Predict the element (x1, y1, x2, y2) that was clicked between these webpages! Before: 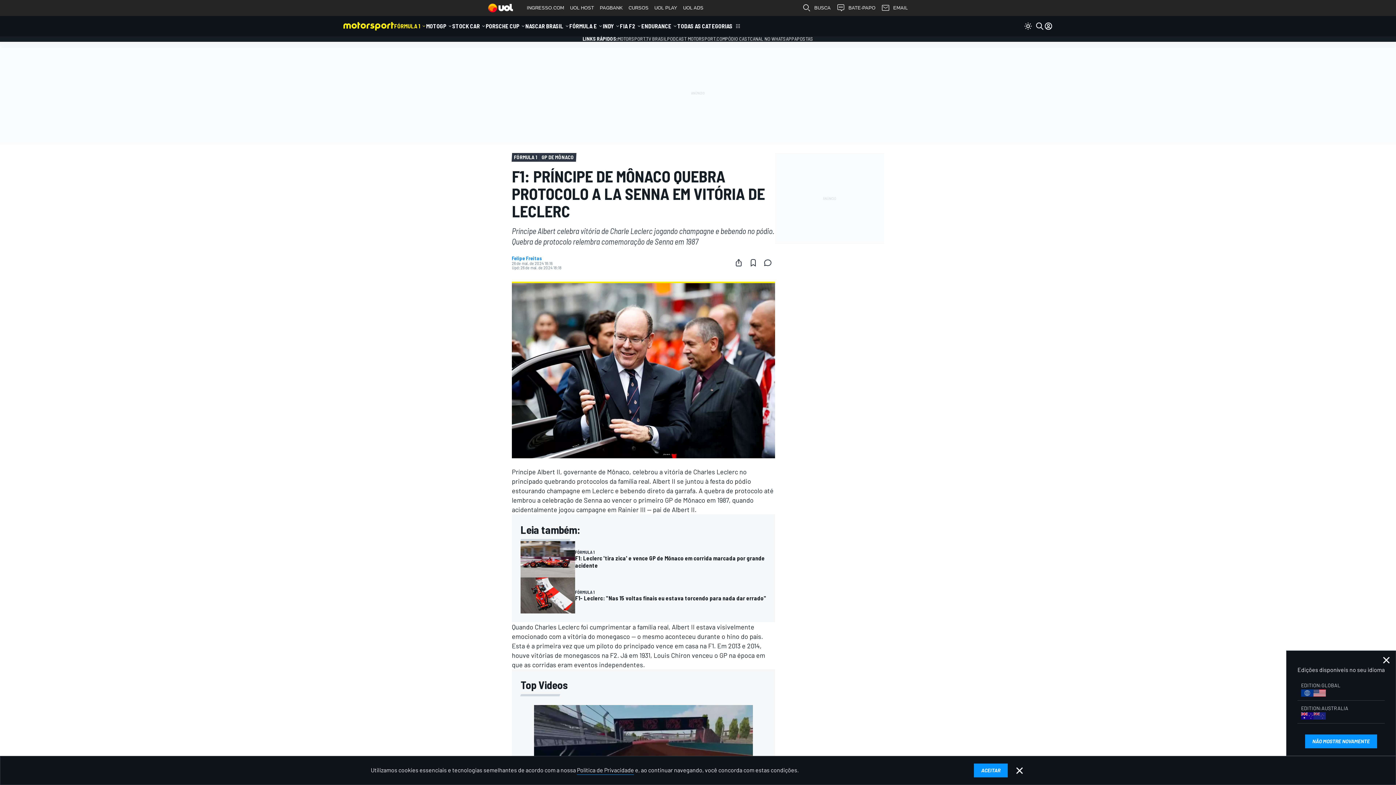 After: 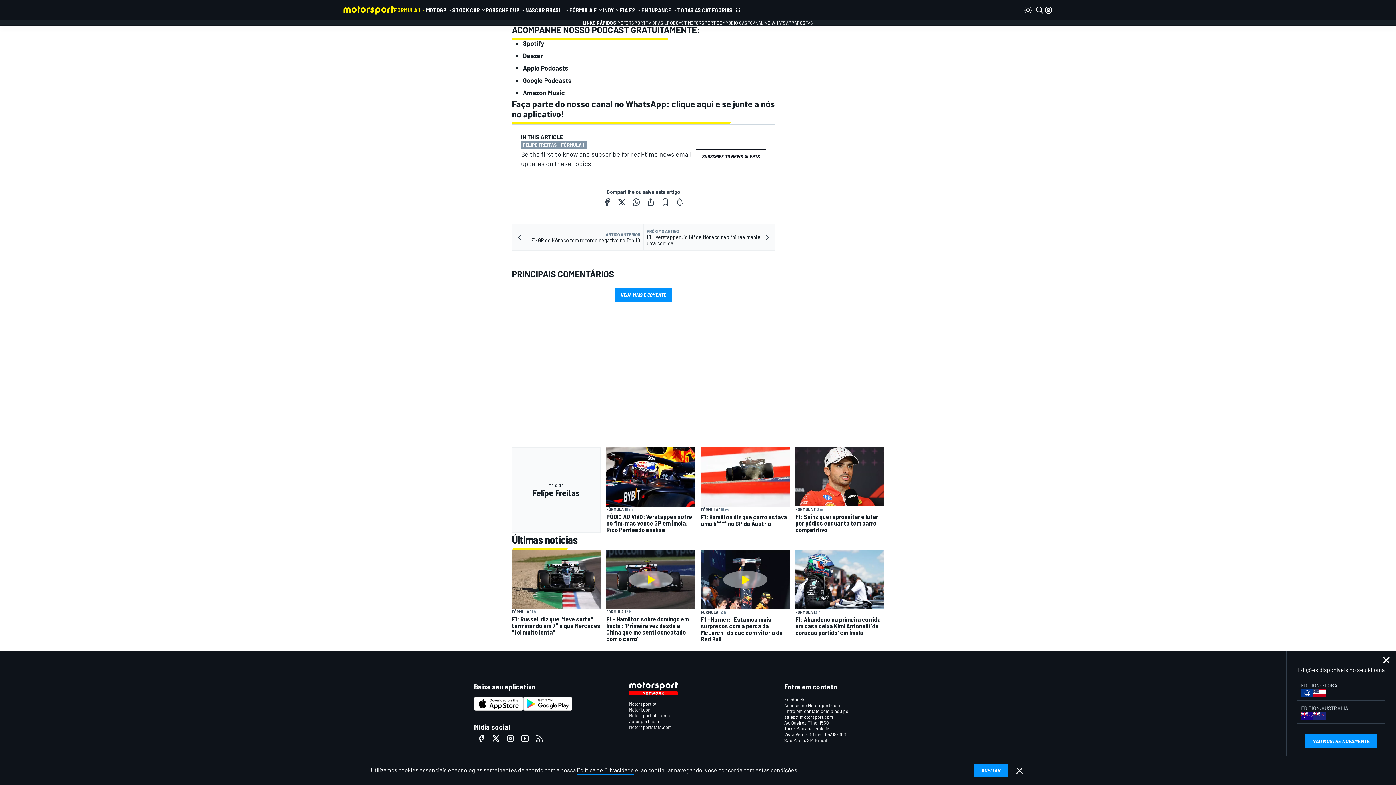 Action: bbox: (760, 255, 775, 270)